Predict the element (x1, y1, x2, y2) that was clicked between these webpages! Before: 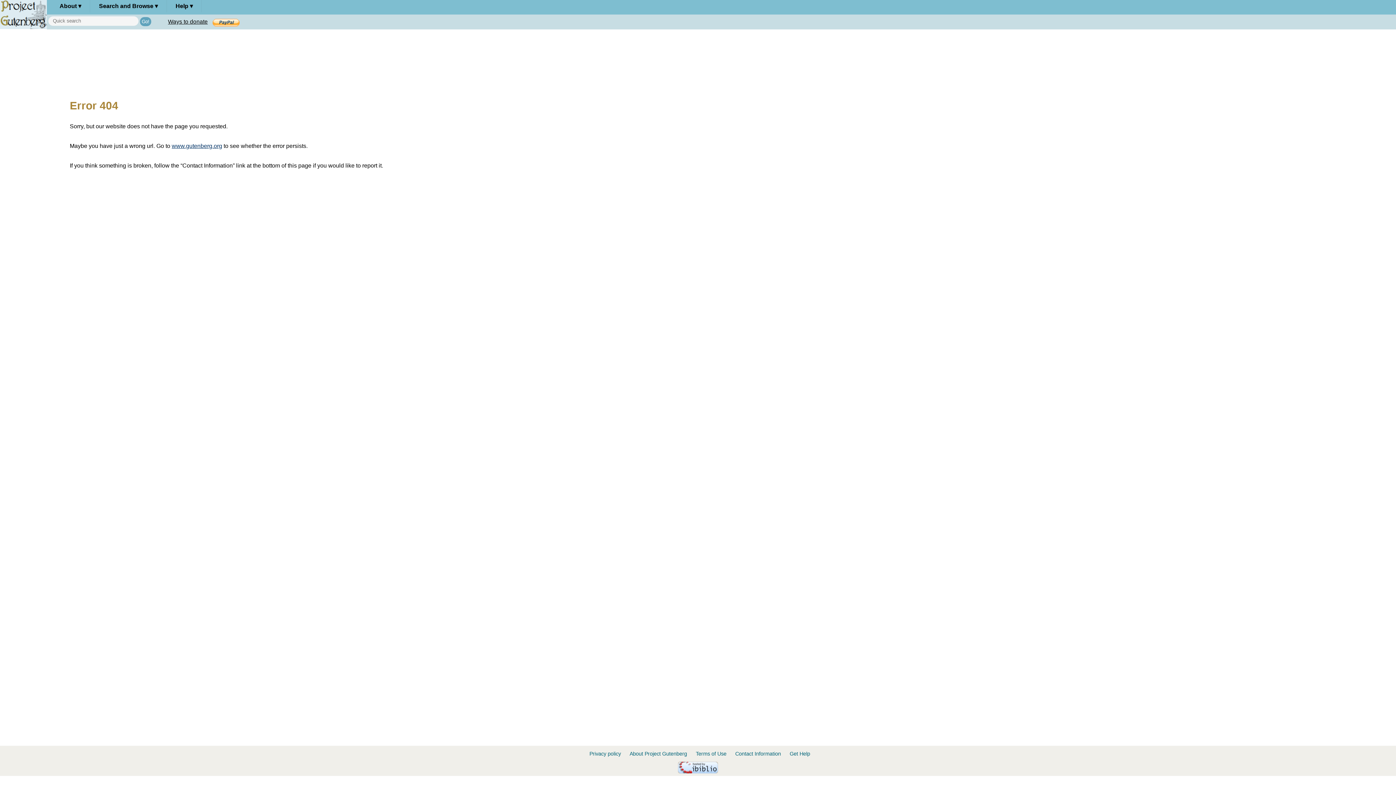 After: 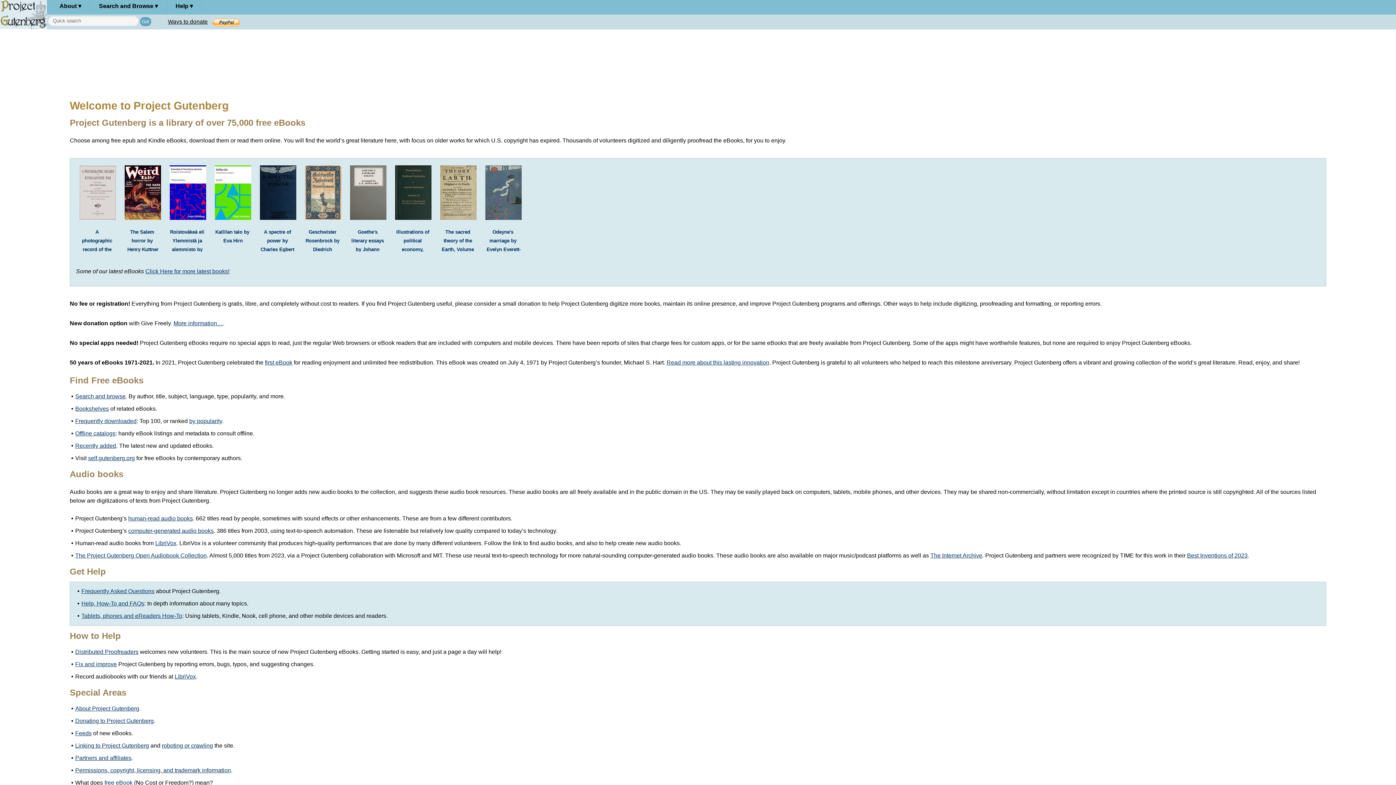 Action: label: www.gutenberg.org bbox: (171, 142, 222, 149)